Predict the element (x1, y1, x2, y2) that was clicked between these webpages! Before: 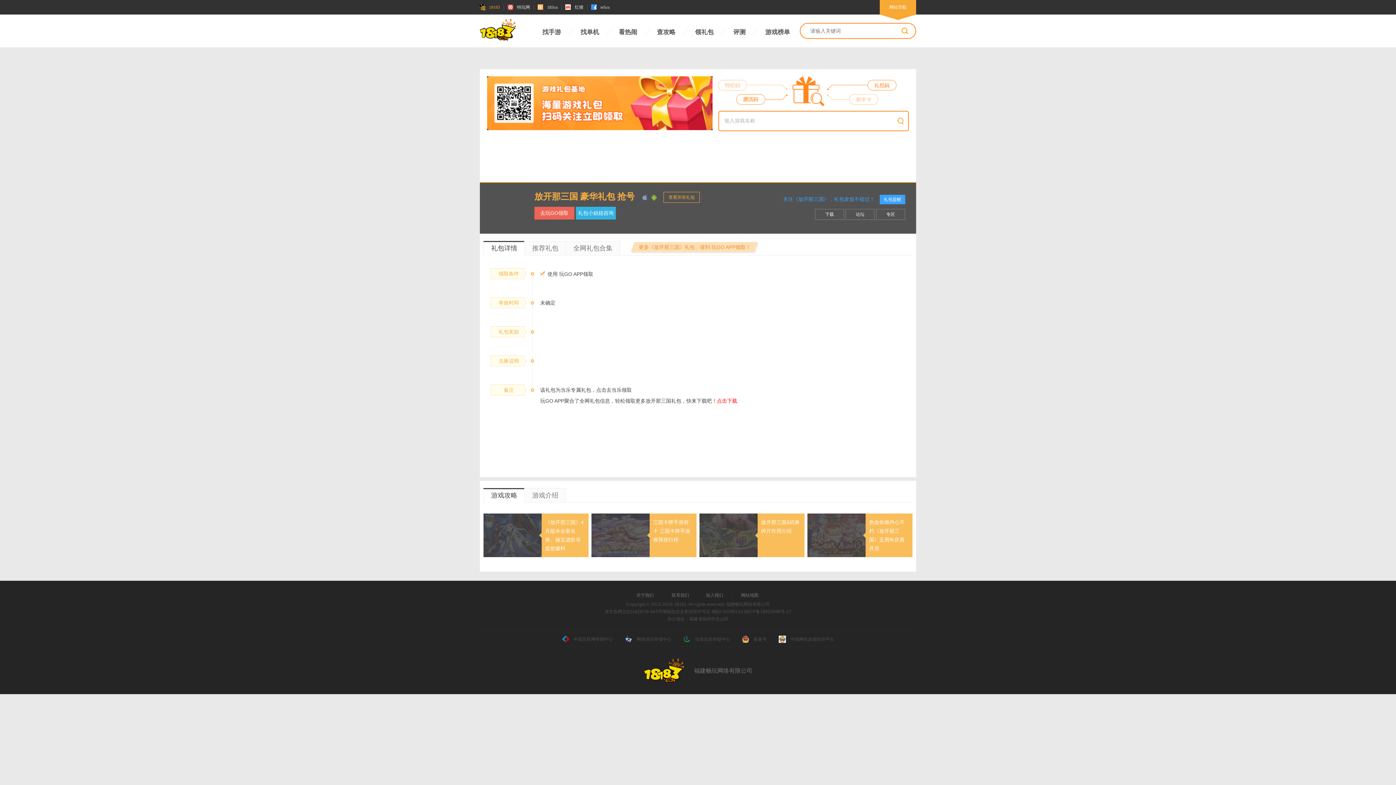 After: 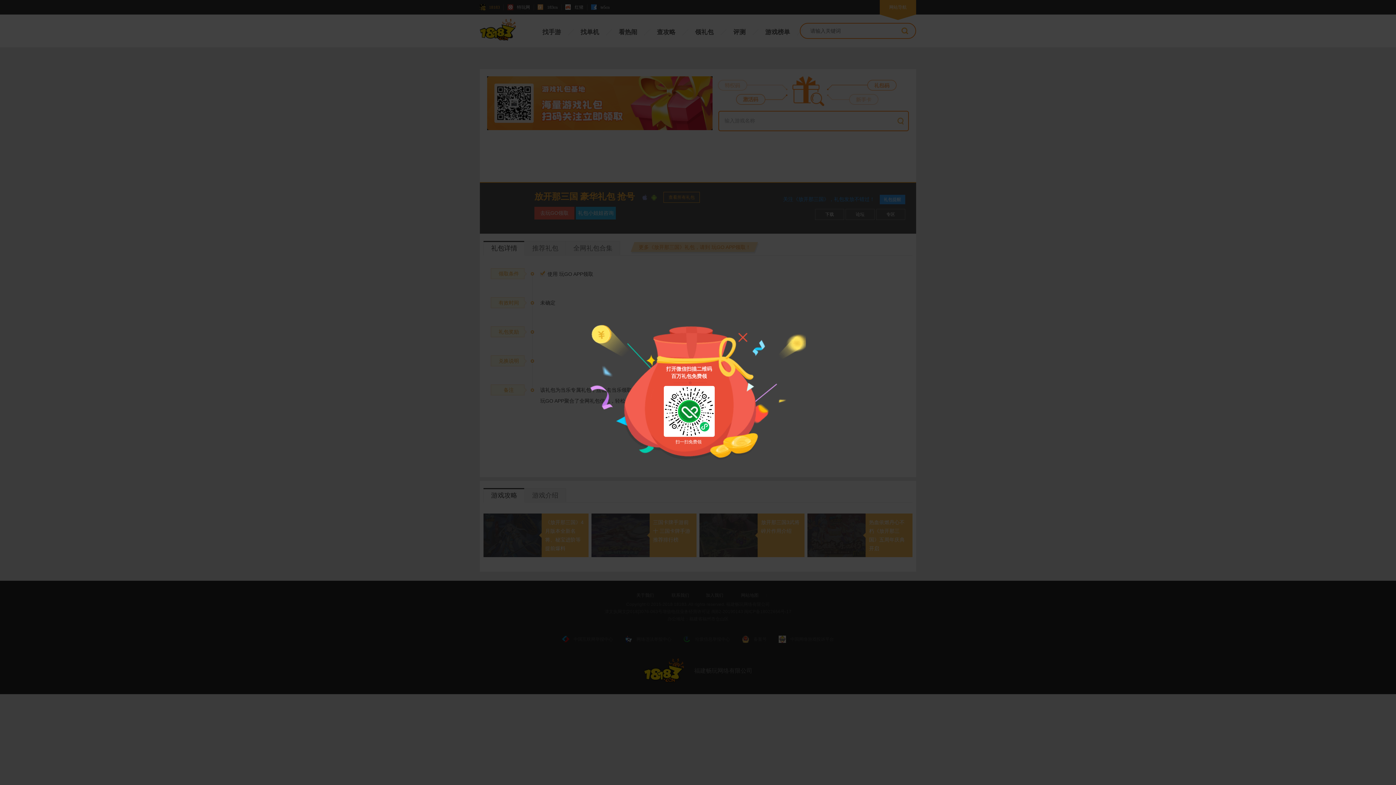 Action: label: 点击下载 bbox: (717, 398, 737, 404)